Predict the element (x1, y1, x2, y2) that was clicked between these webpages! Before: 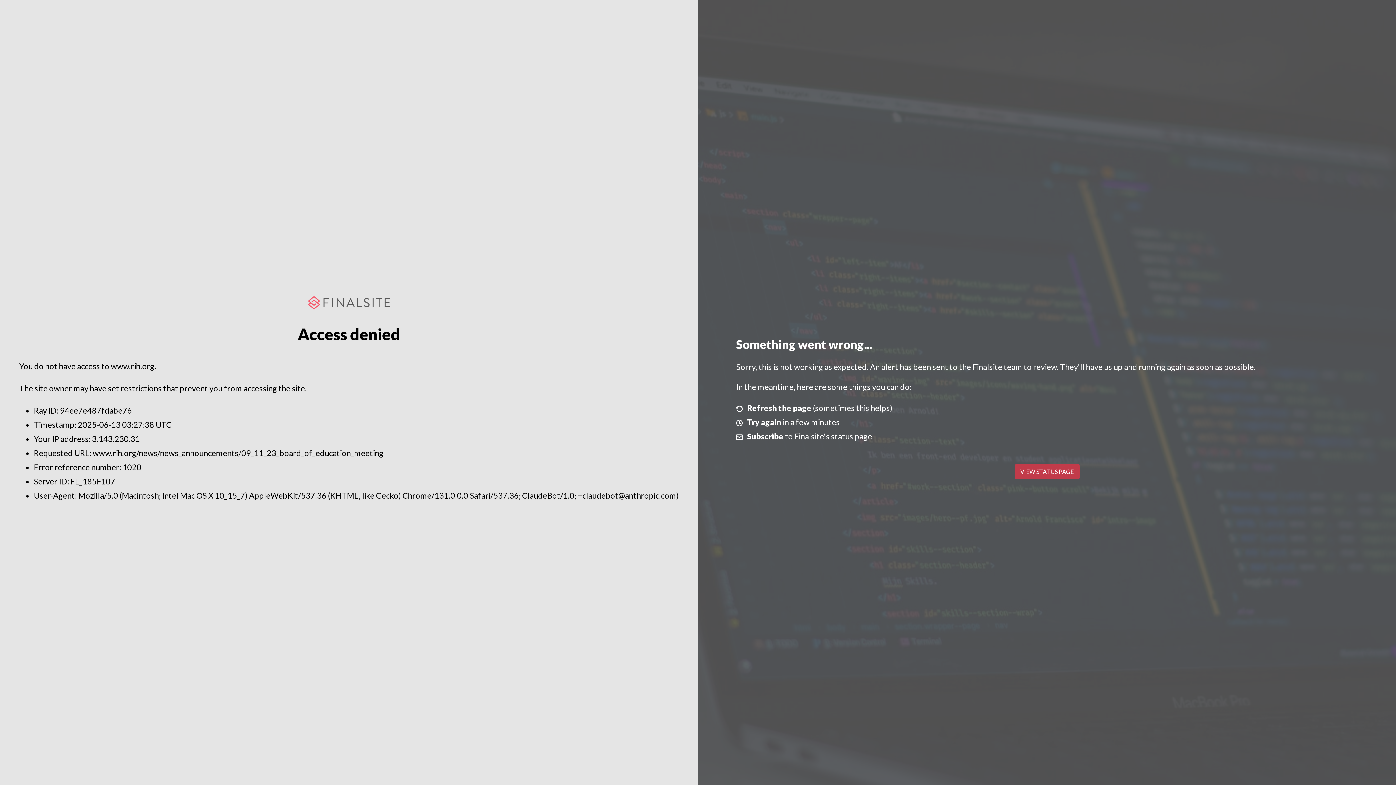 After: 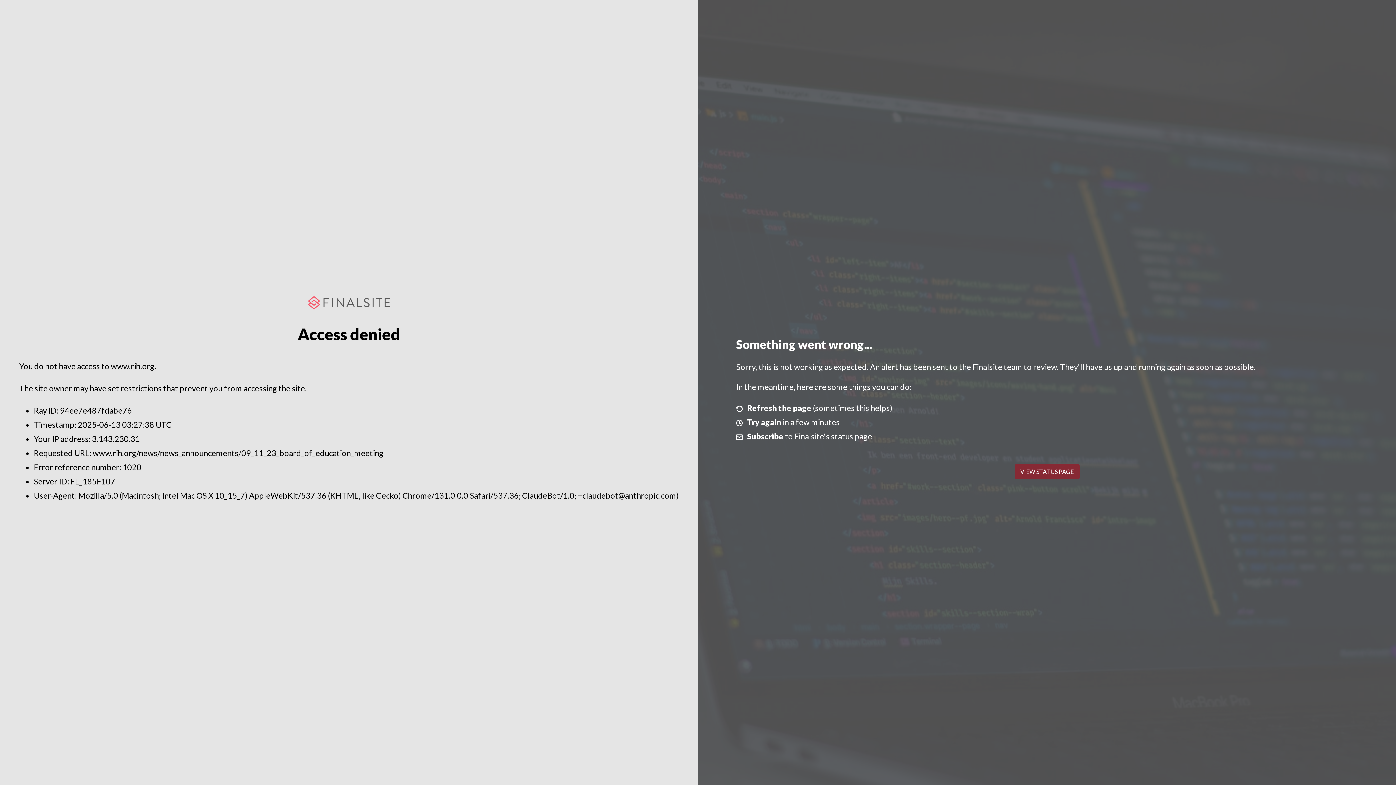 Action: bbox: (1014, 464, 1079, 479) label: VIEW STATUS PAGE